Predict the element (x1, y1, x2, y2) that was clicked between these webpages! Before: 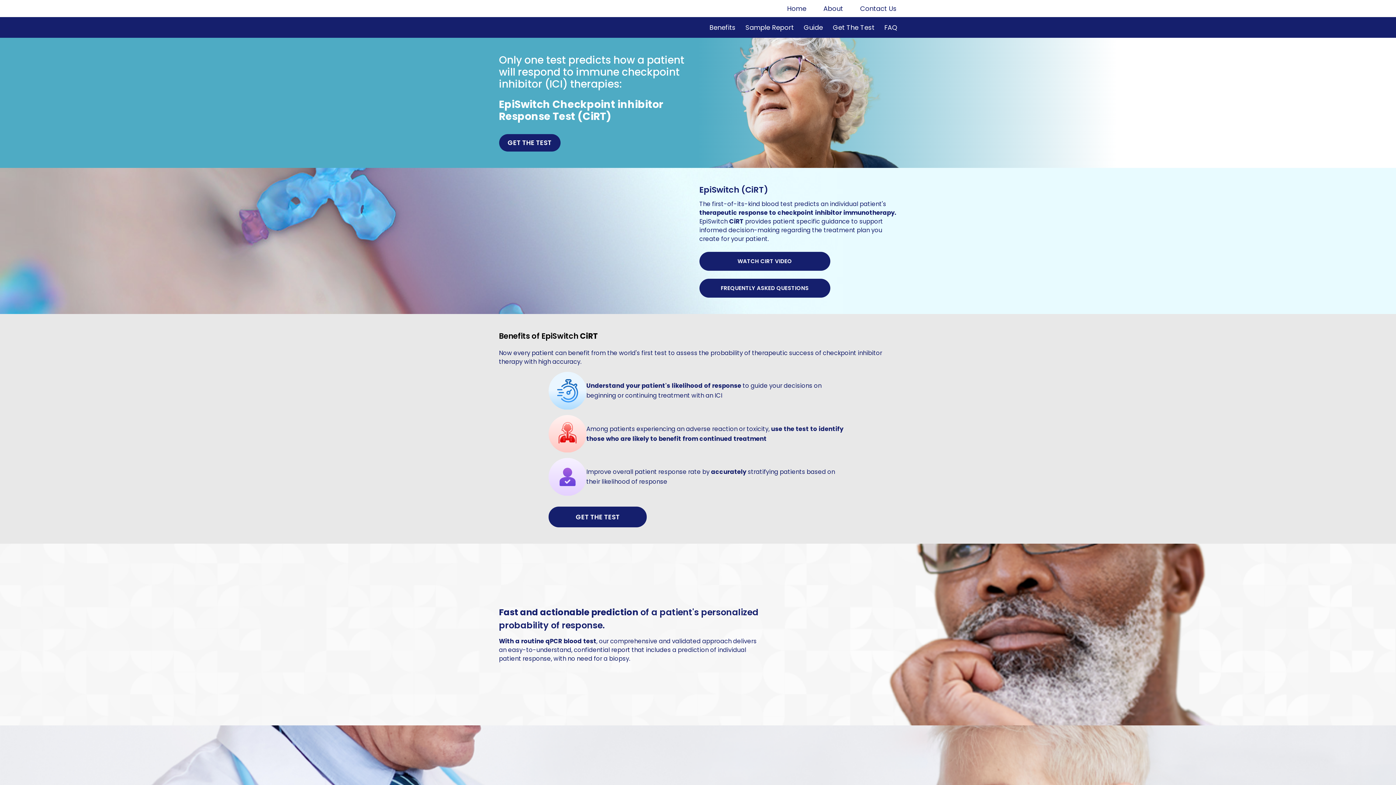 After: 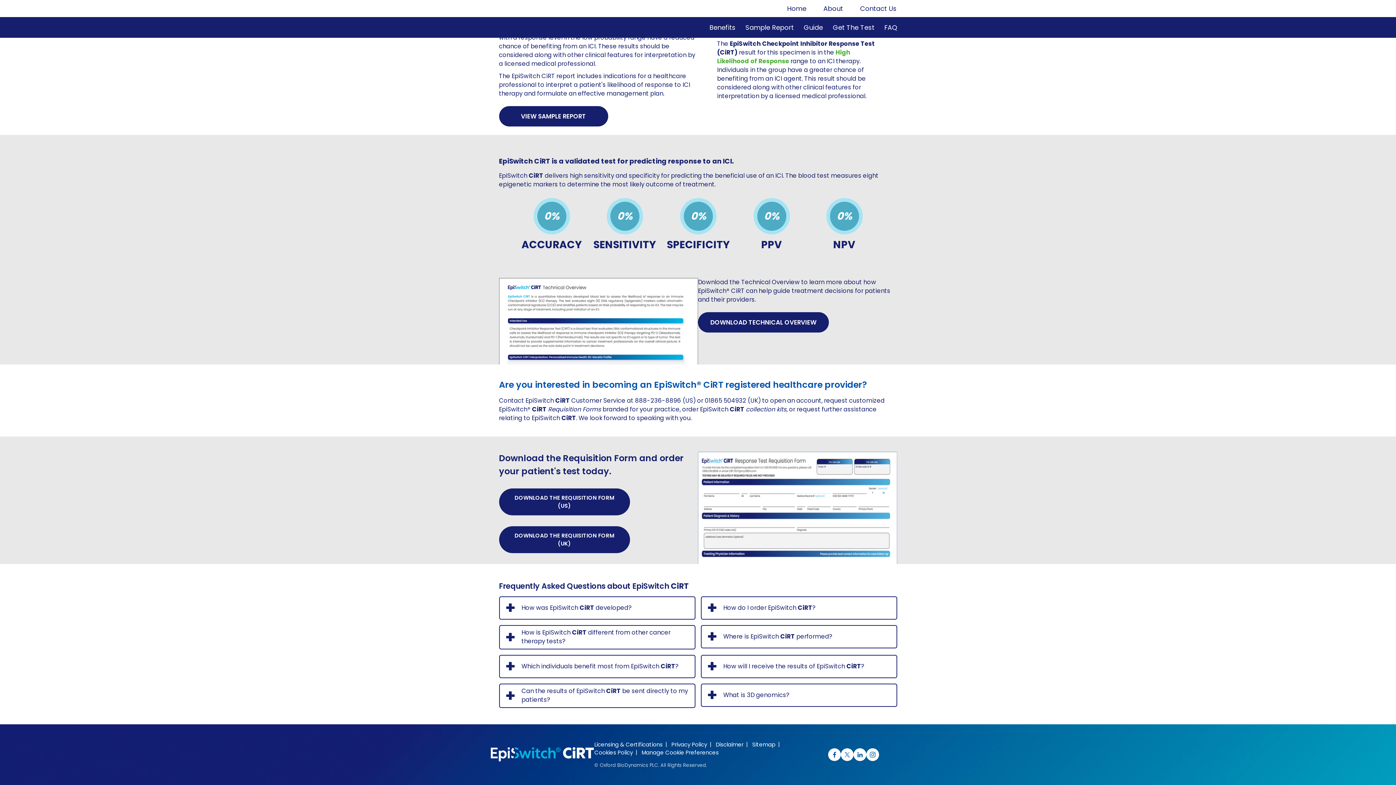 Action: bbox: (699, 279, 830, 297) label: FREQUENTLY ASKED QUESTIONS